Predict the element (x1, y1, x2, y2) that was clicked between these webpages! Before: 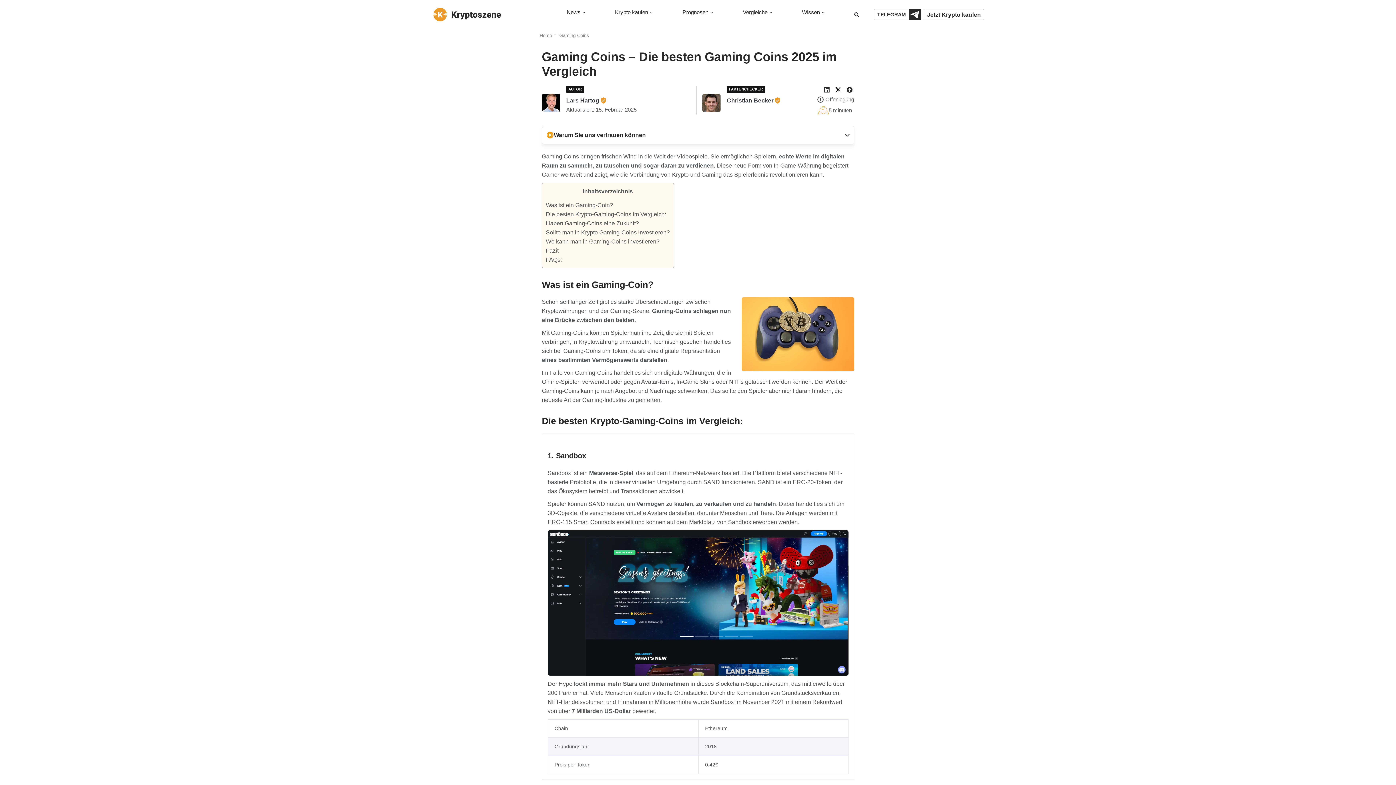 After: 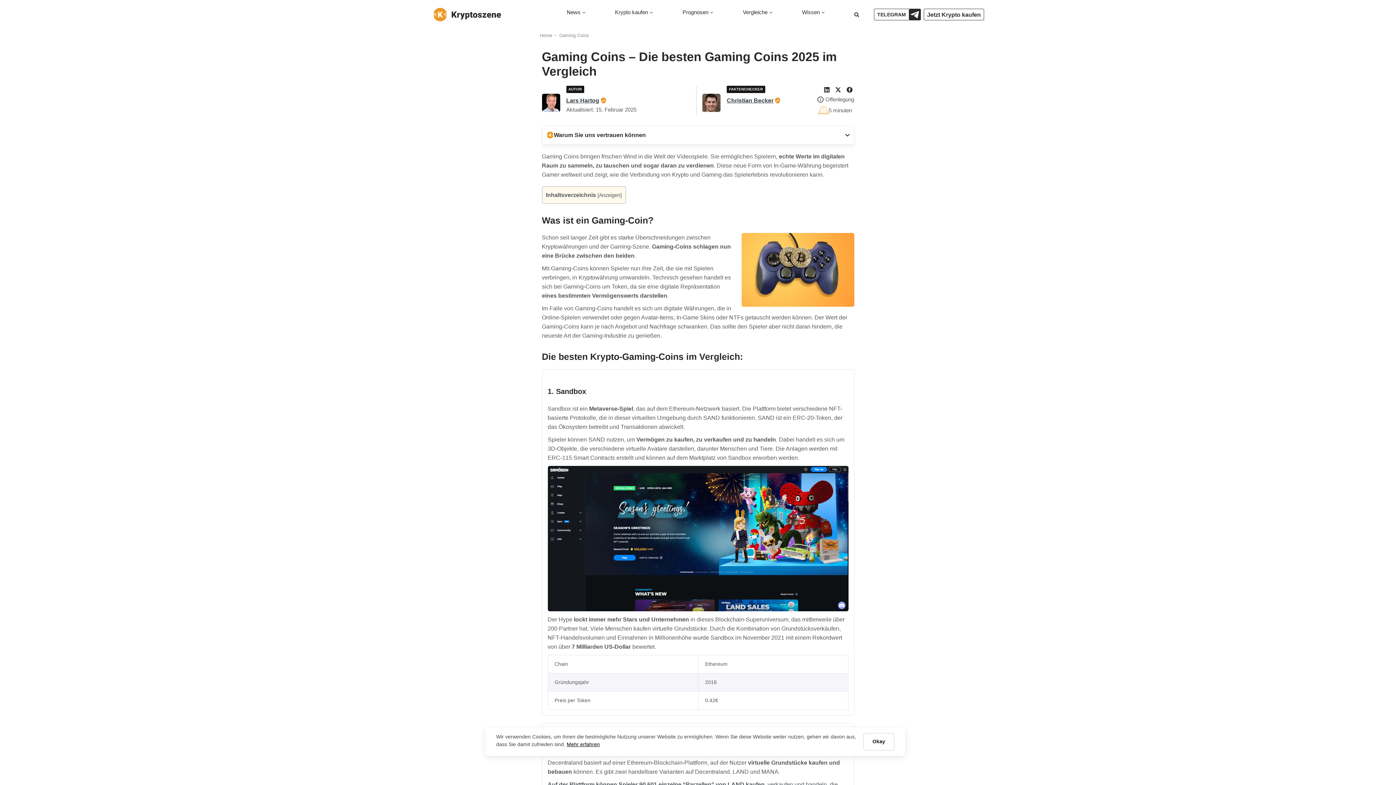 Action: bbox: (824, 86, 829, 92)